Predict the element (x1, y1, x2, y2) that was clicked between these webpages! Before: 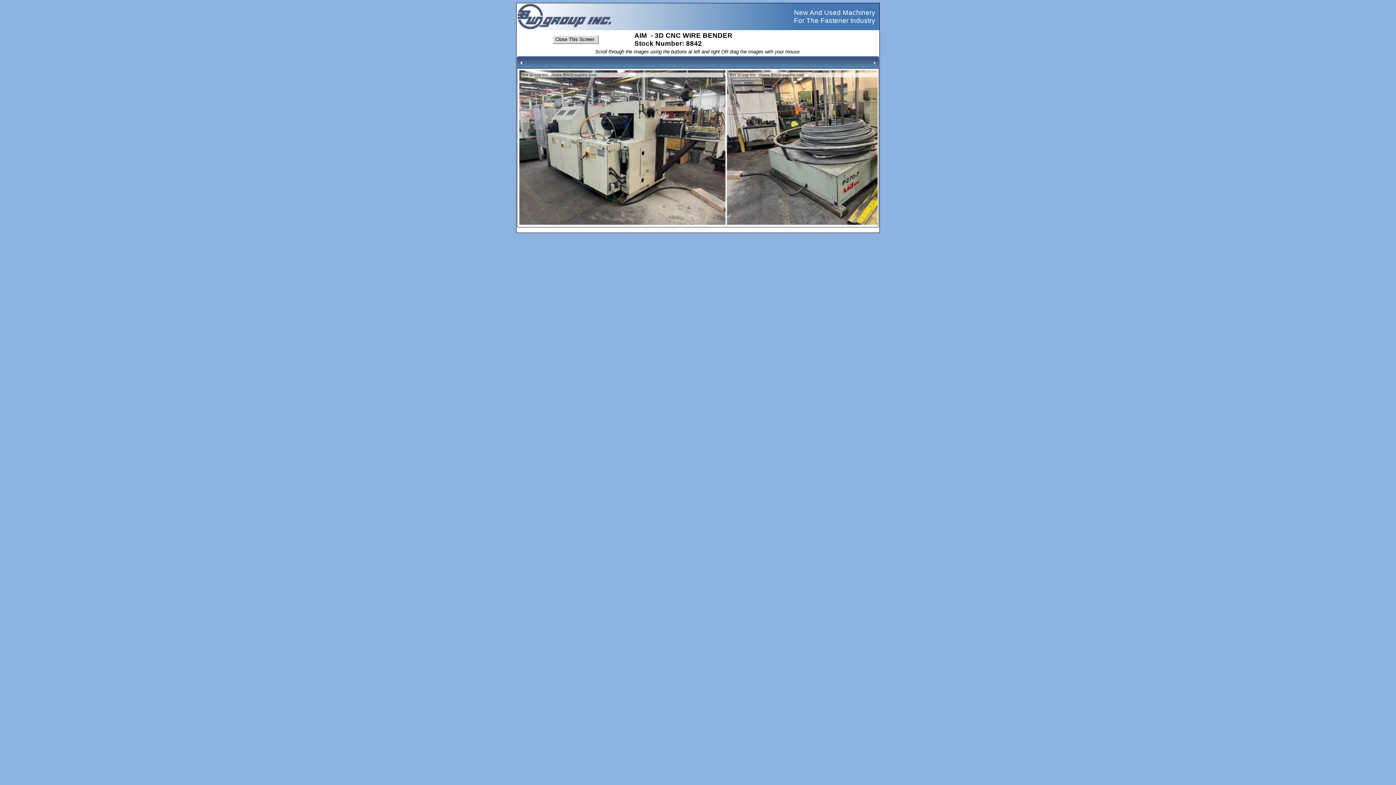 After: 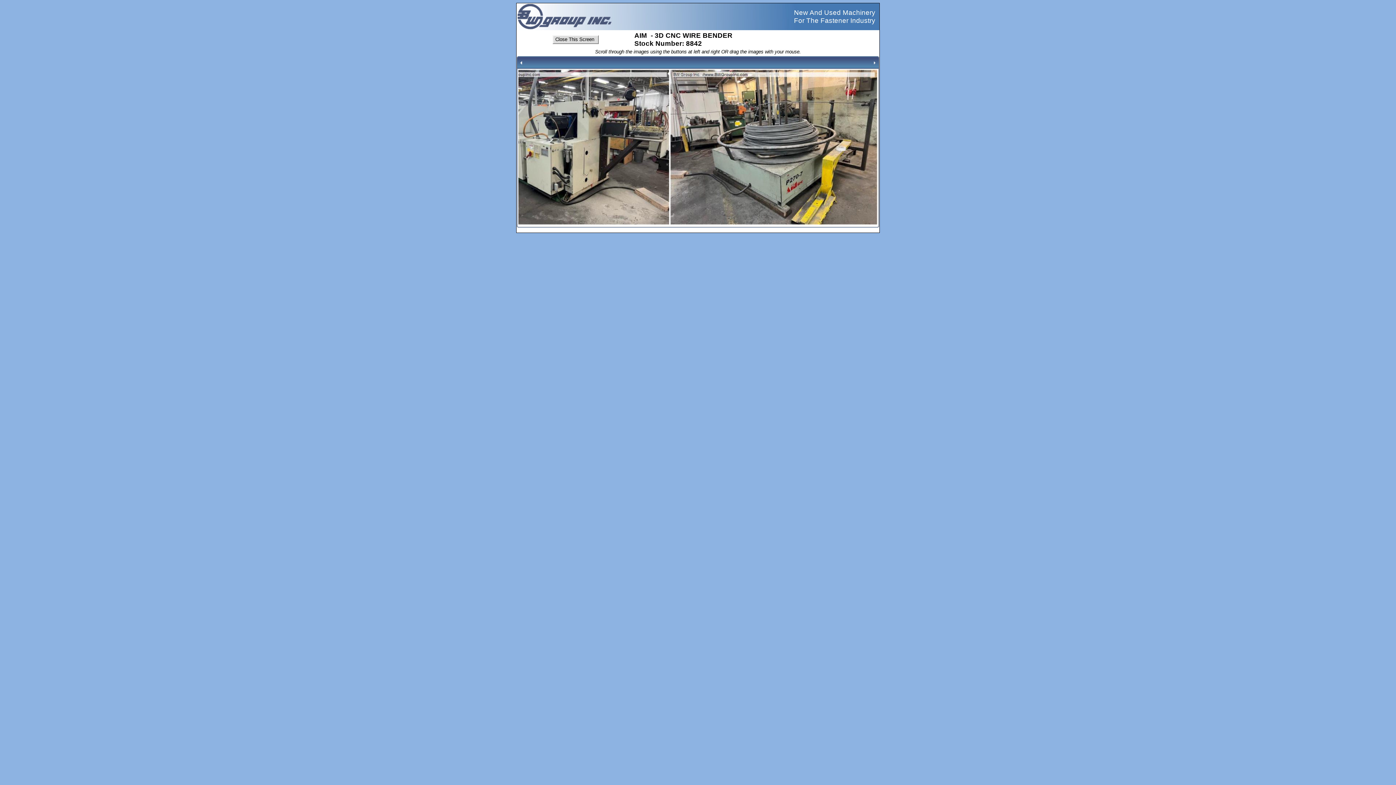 Action: bbox: (726, 220, 934, 226)